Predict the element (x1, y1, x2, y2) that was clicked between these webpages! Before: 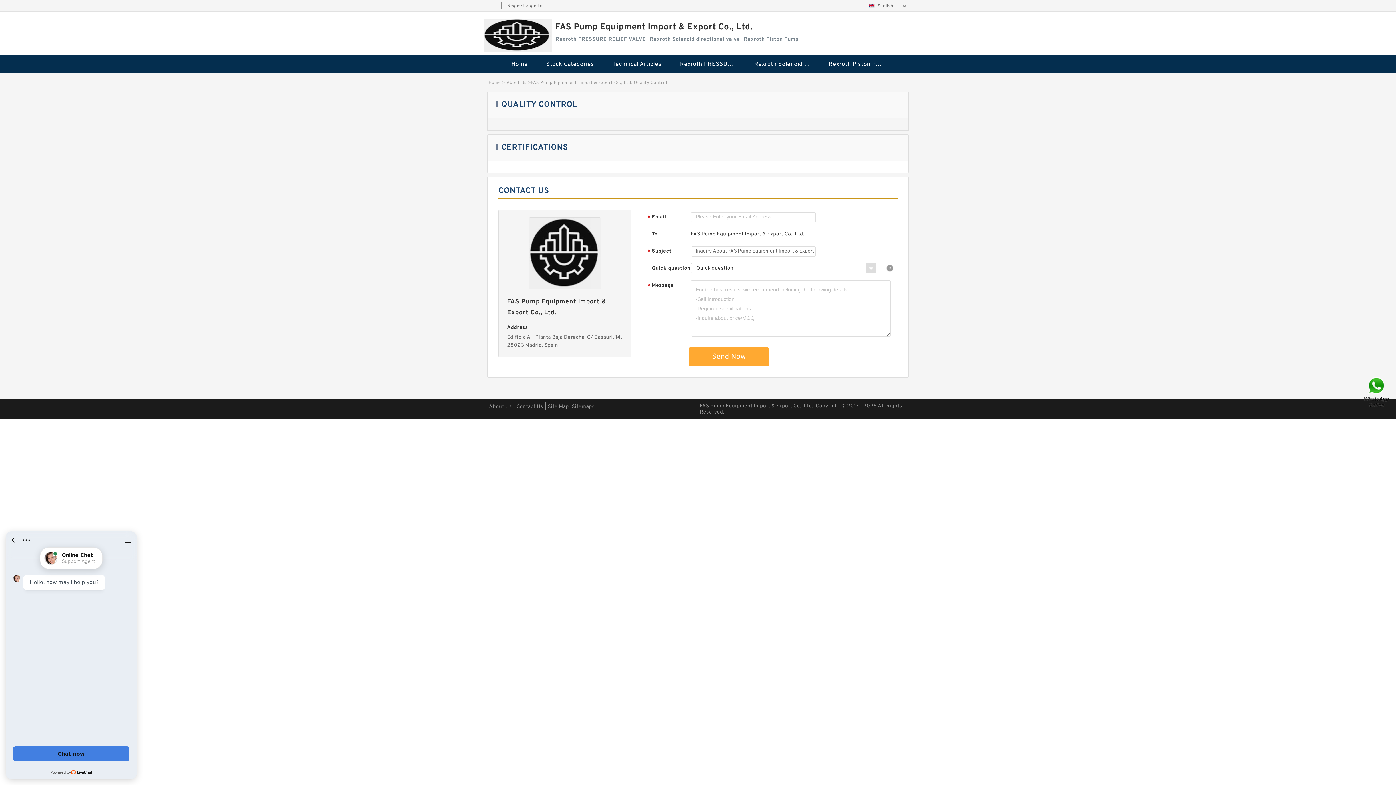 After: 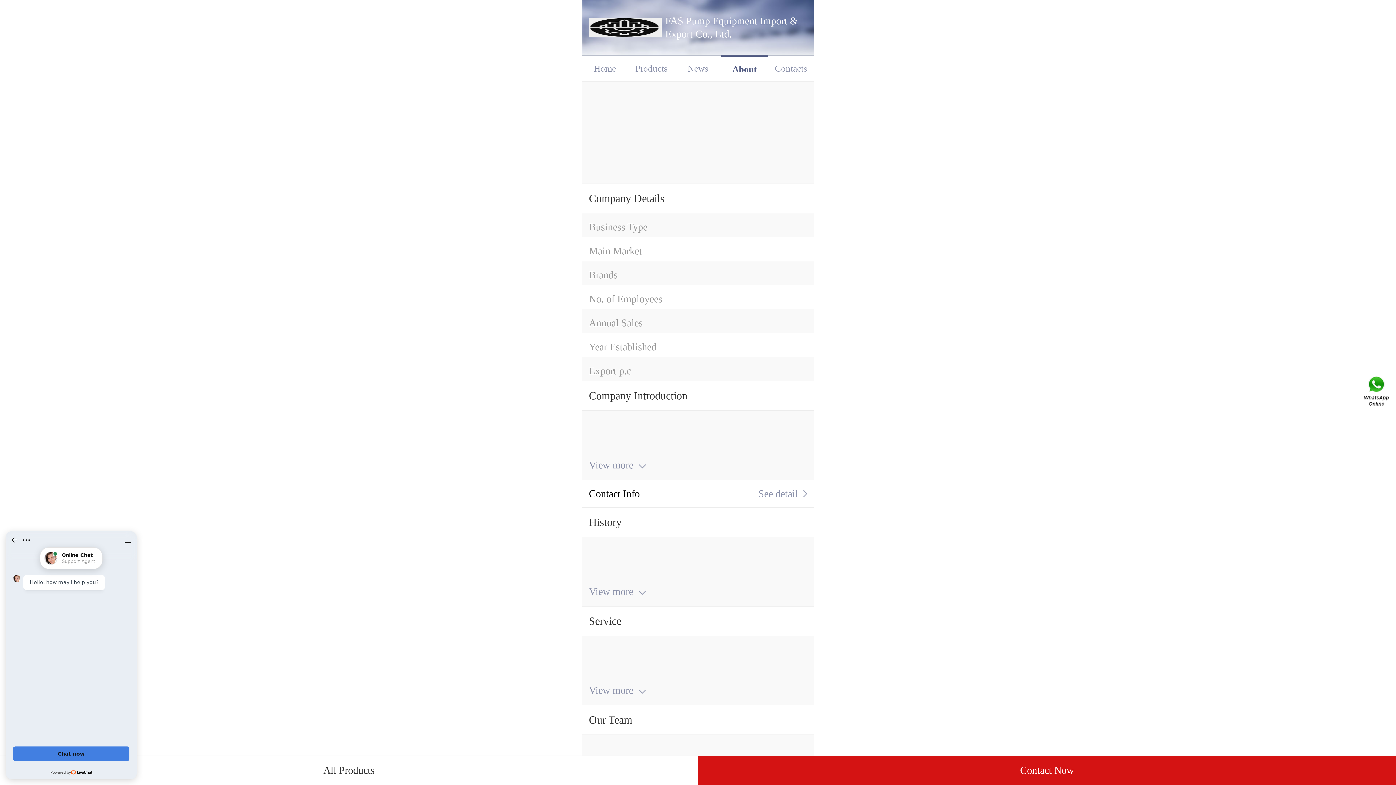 Action: label: About Us bbox: (489, 404, 512, 410)